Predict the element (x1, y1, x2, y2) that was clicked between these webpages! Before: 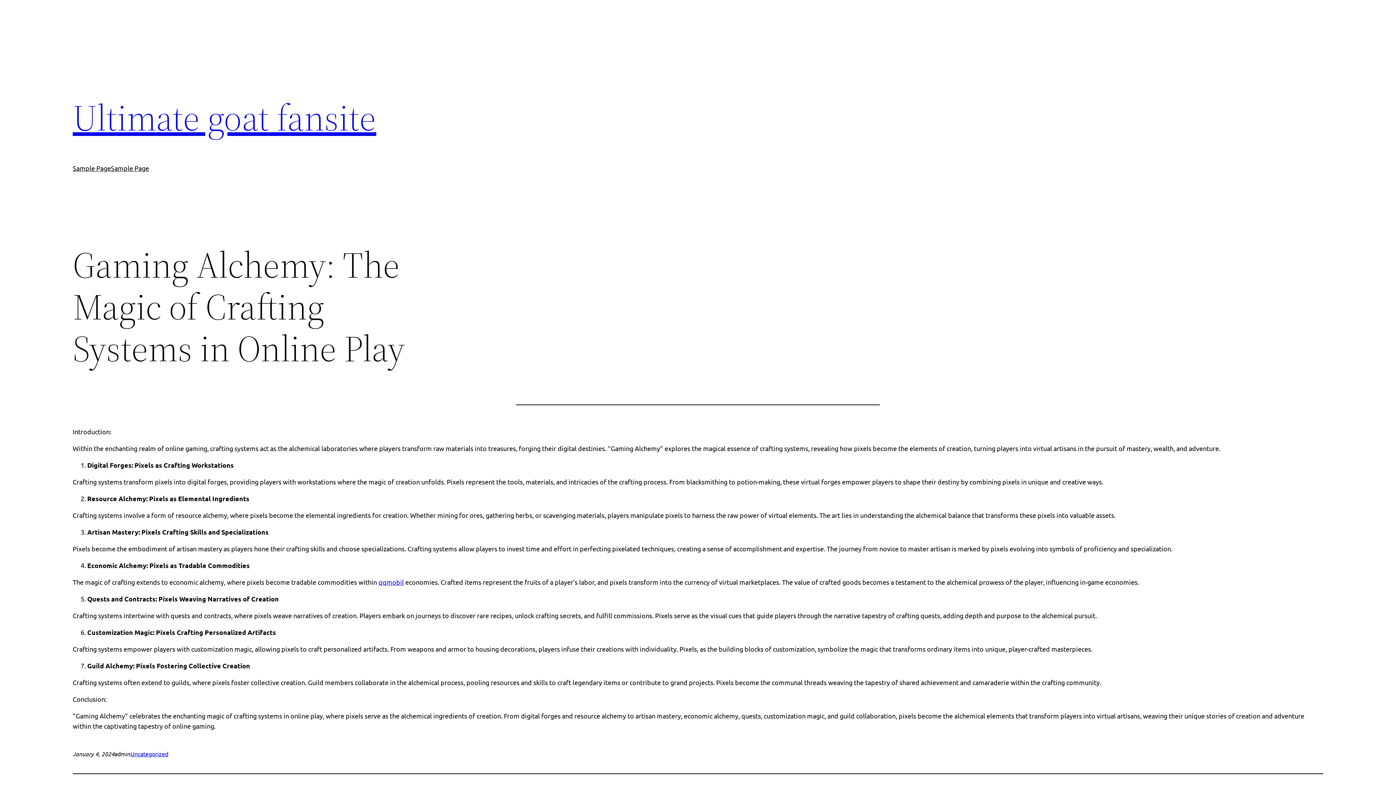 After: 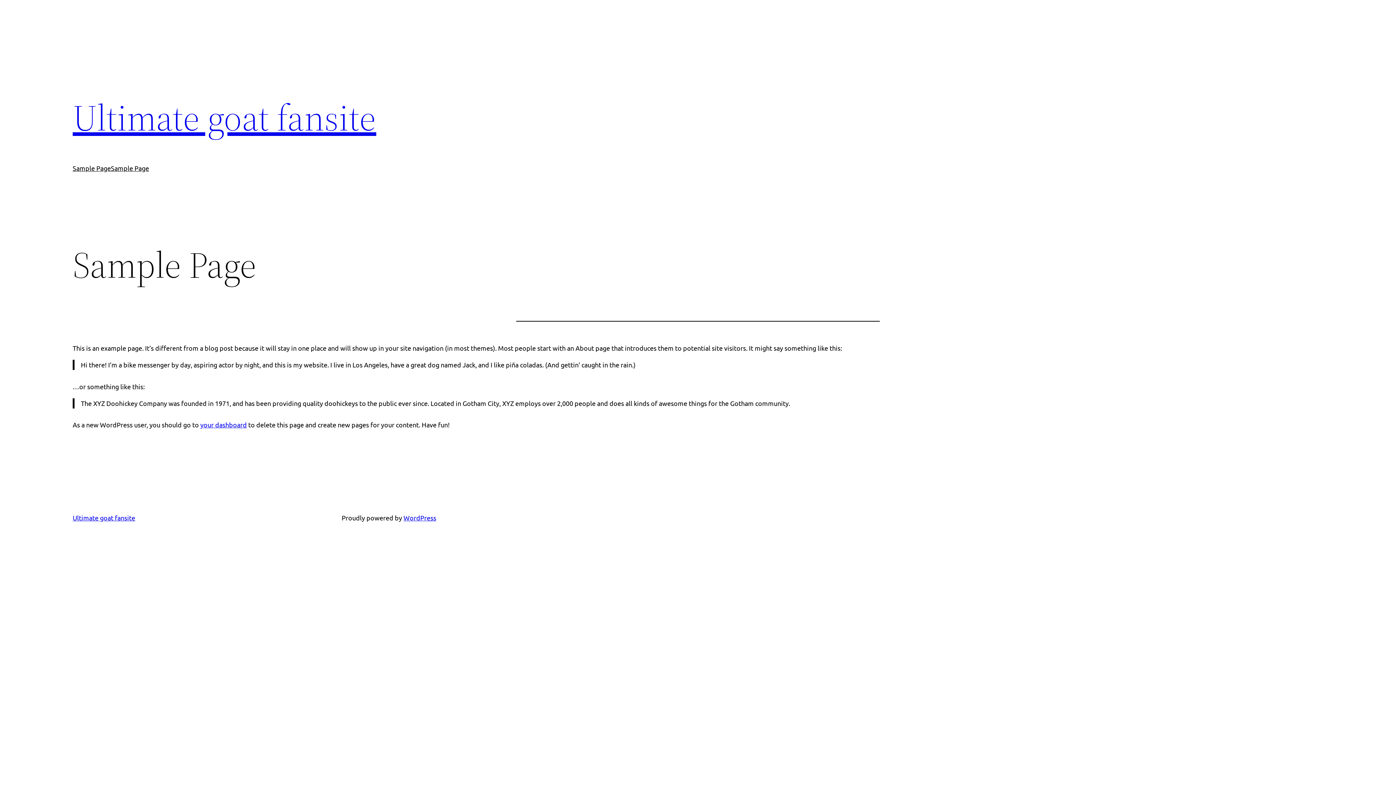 Action: label: Sample Page bbox: (72, 163, 110, 173)